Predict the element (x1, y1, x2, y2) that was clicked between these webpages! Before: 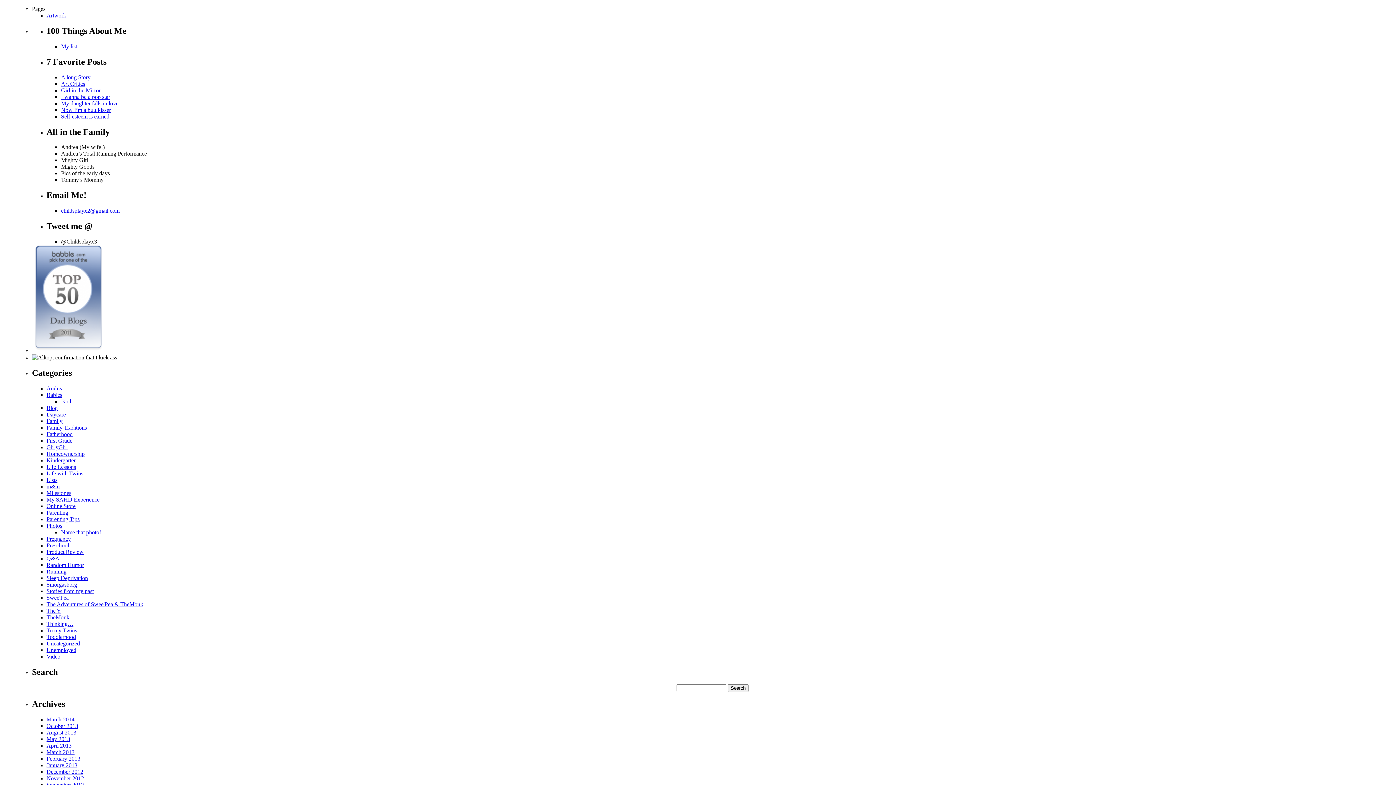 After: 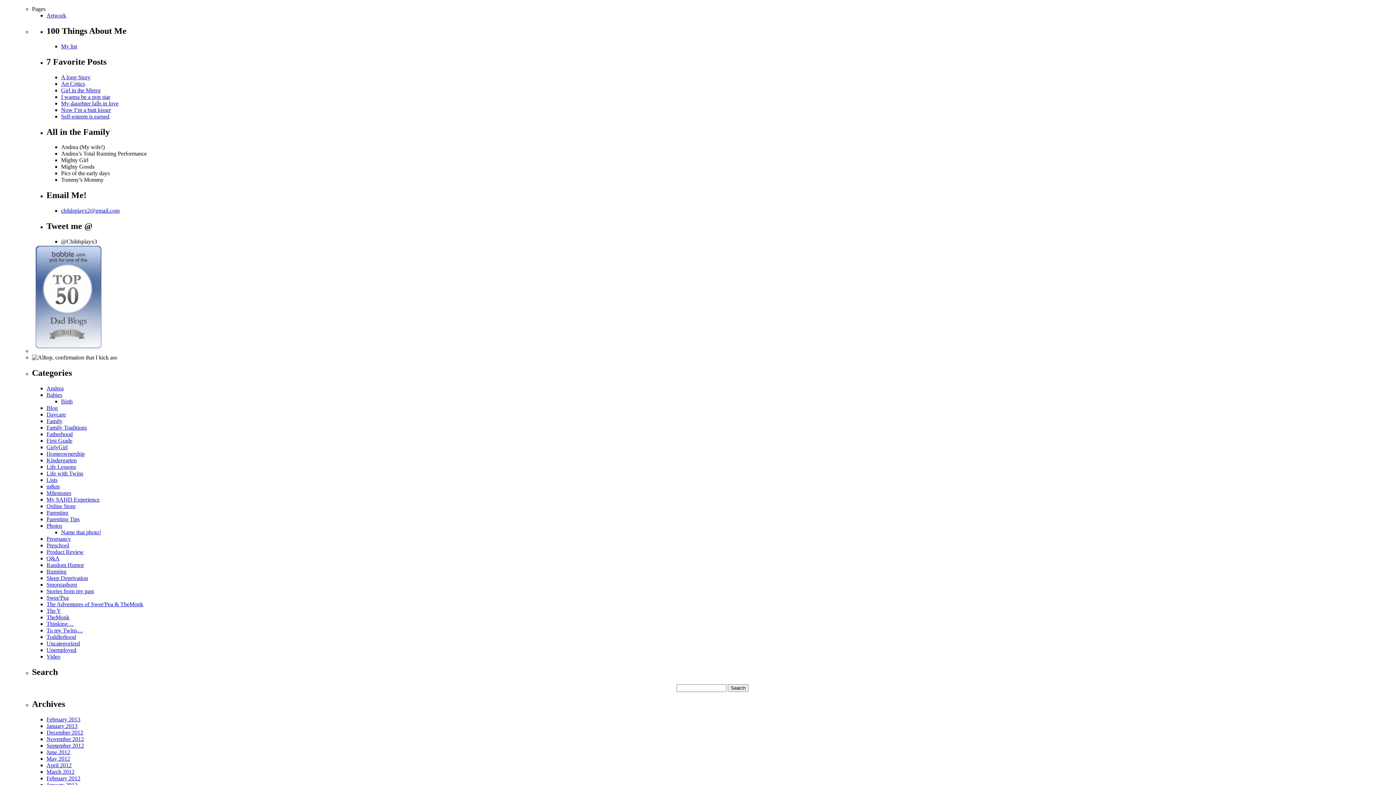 Action: label: My daughter falls in love bbox: (61, 100, 118, 106)